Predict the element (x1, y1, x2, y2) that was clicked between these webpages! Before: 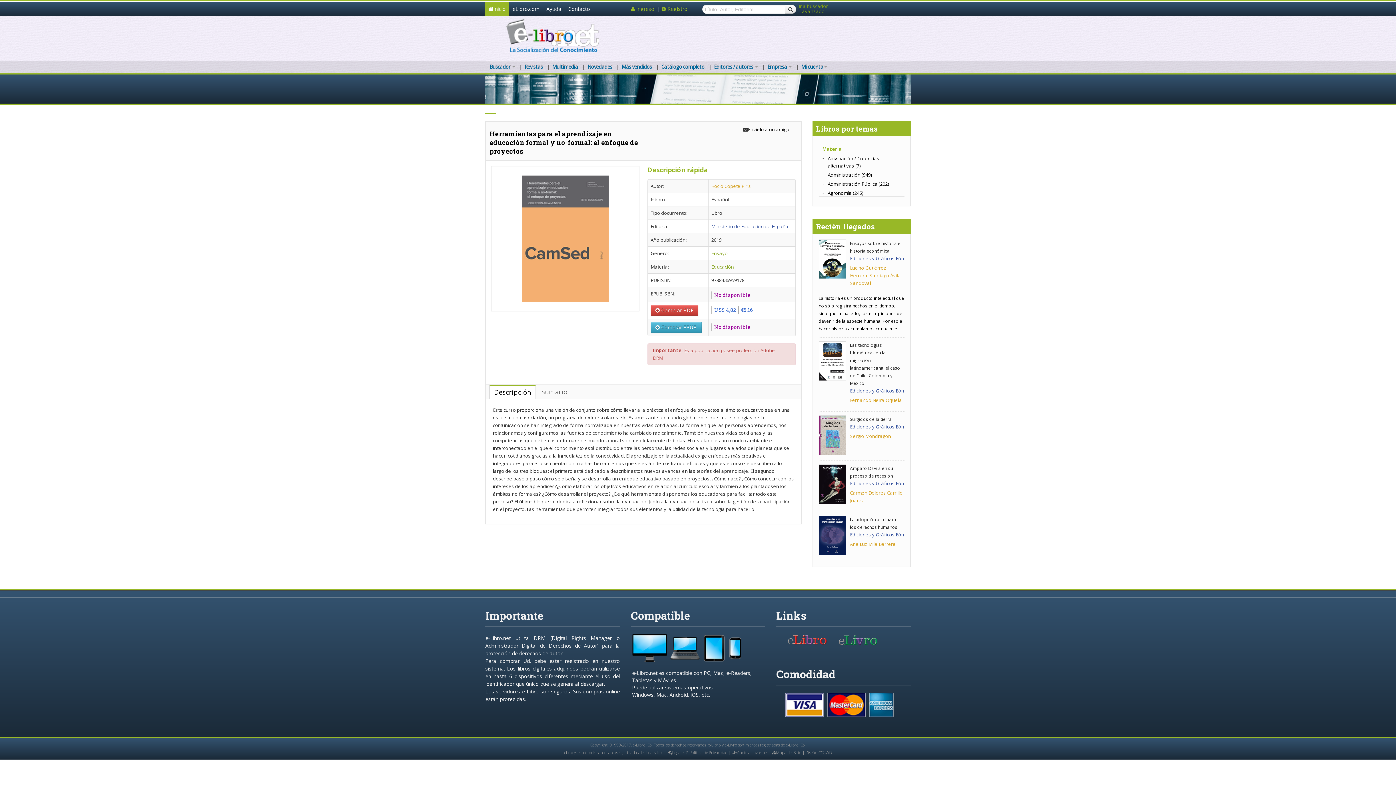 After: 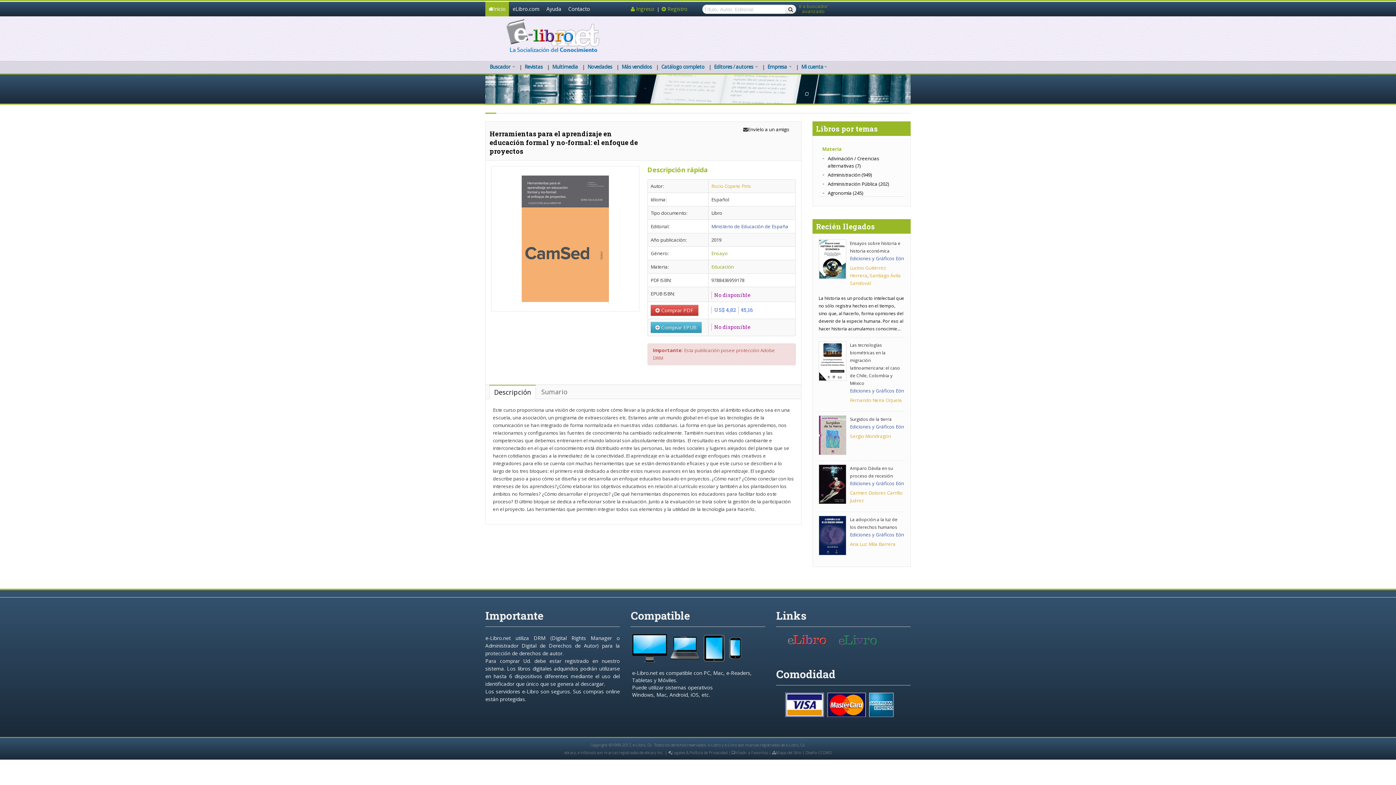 Action: bbox: (837, 636, 879, 643)